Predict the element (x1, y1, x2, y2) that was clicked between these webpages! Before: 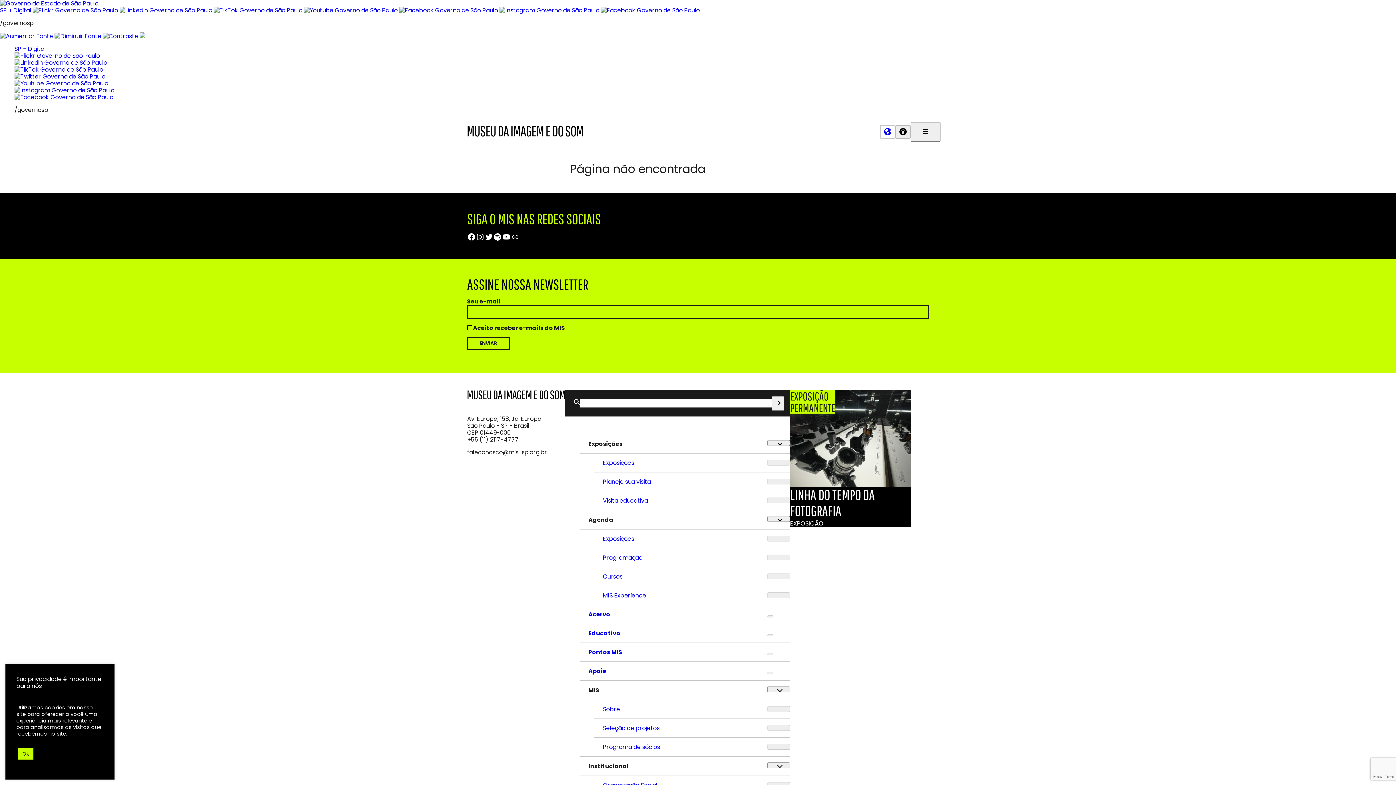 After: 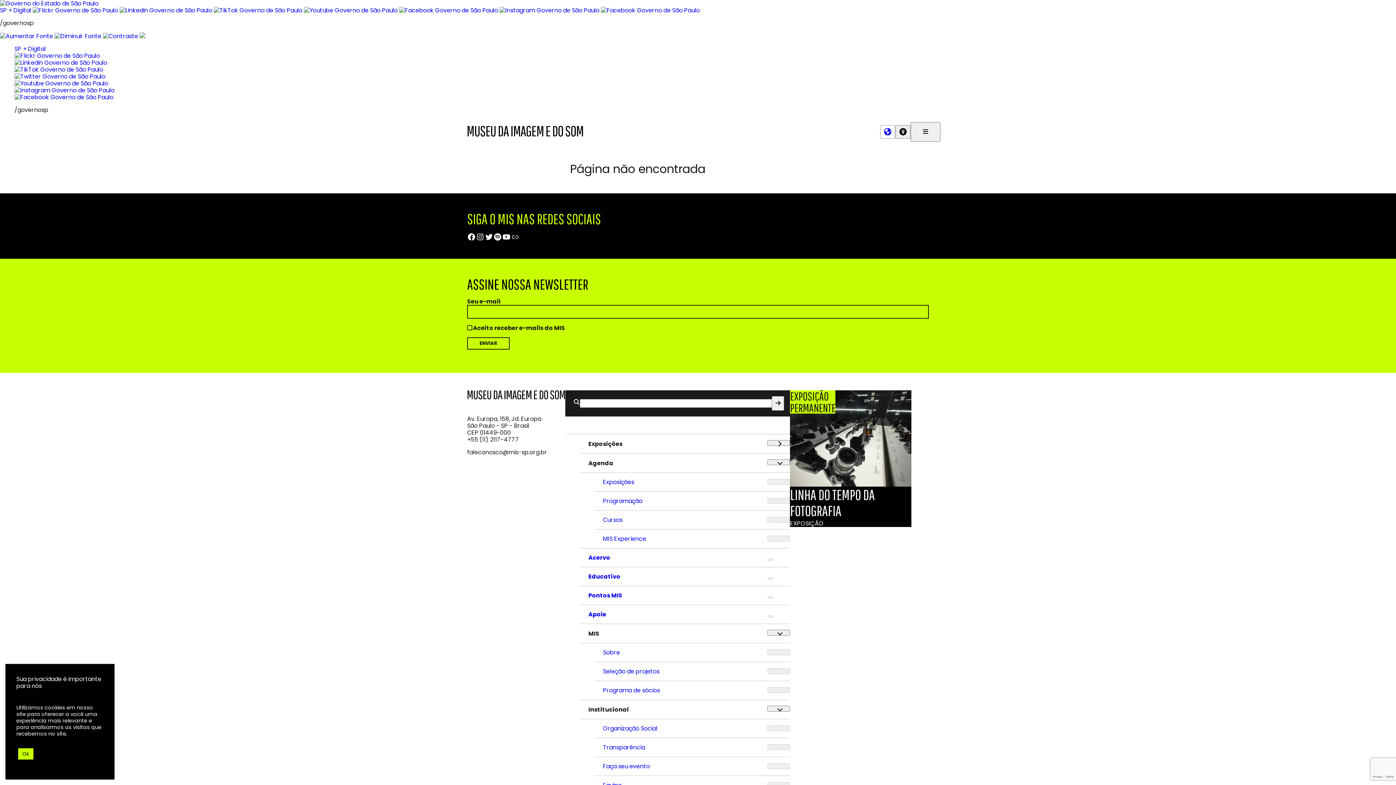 Action: bbox: (579, 440, 767, 447) label: Exposições